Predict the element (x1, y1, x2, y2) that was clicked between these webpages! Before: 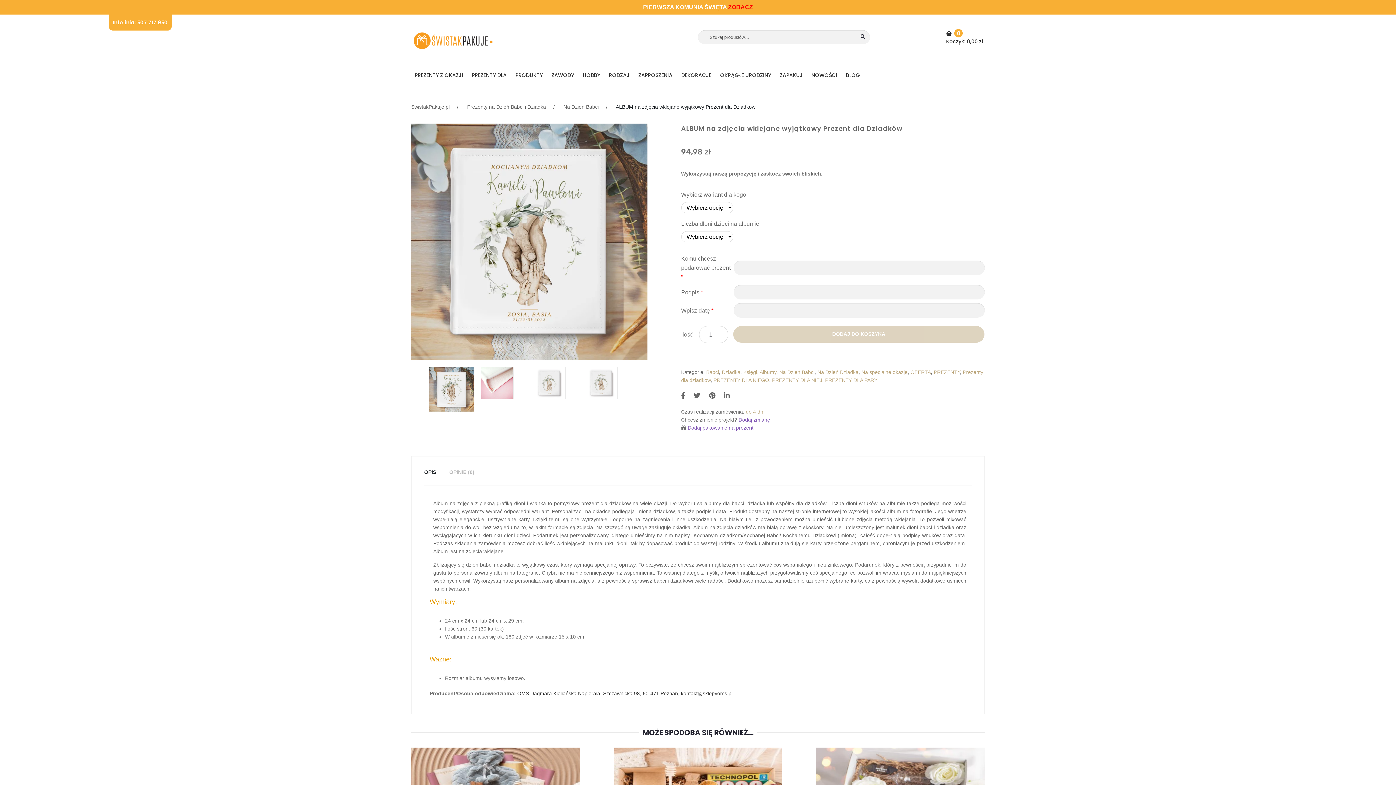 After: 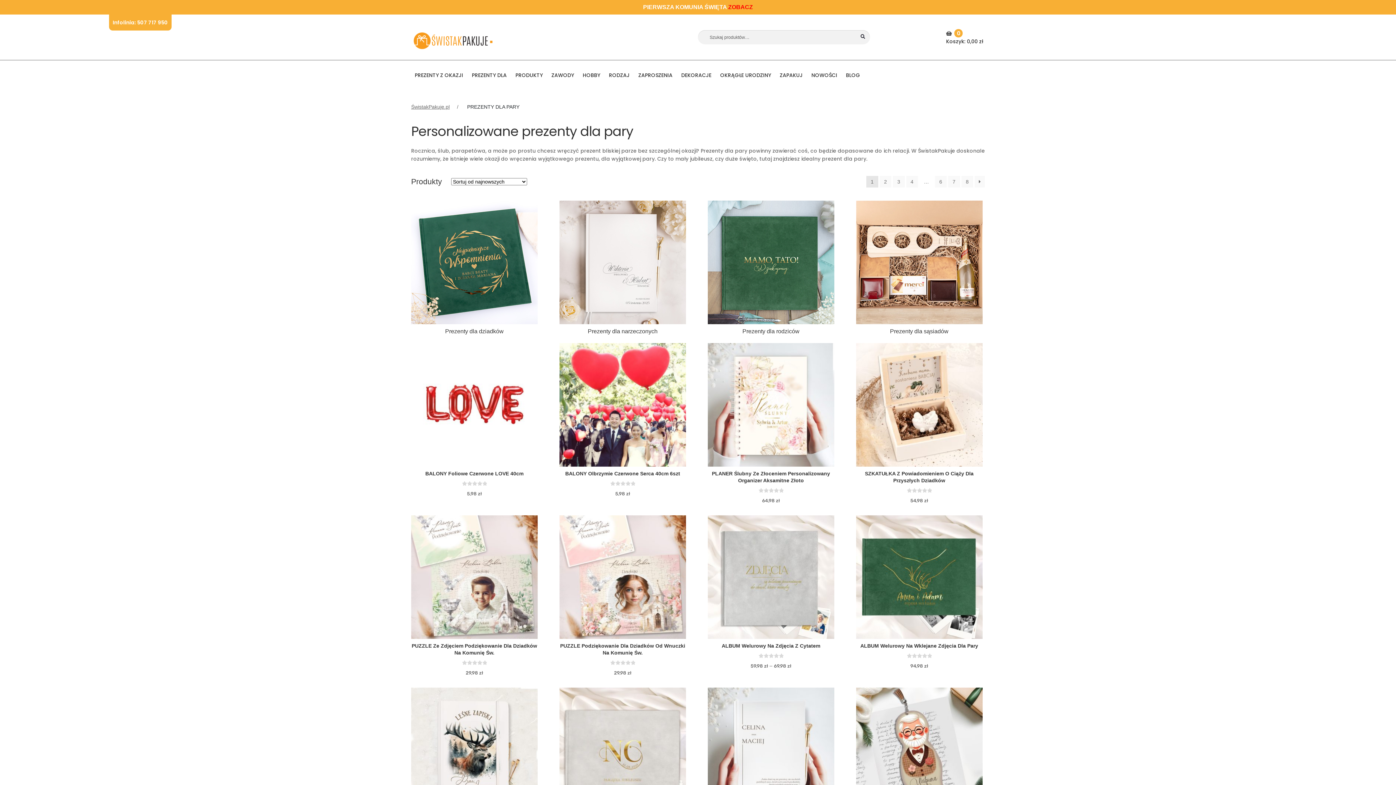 Action: label: PREZENTY DLA PARY bbox: (825, 377, 877, 383)